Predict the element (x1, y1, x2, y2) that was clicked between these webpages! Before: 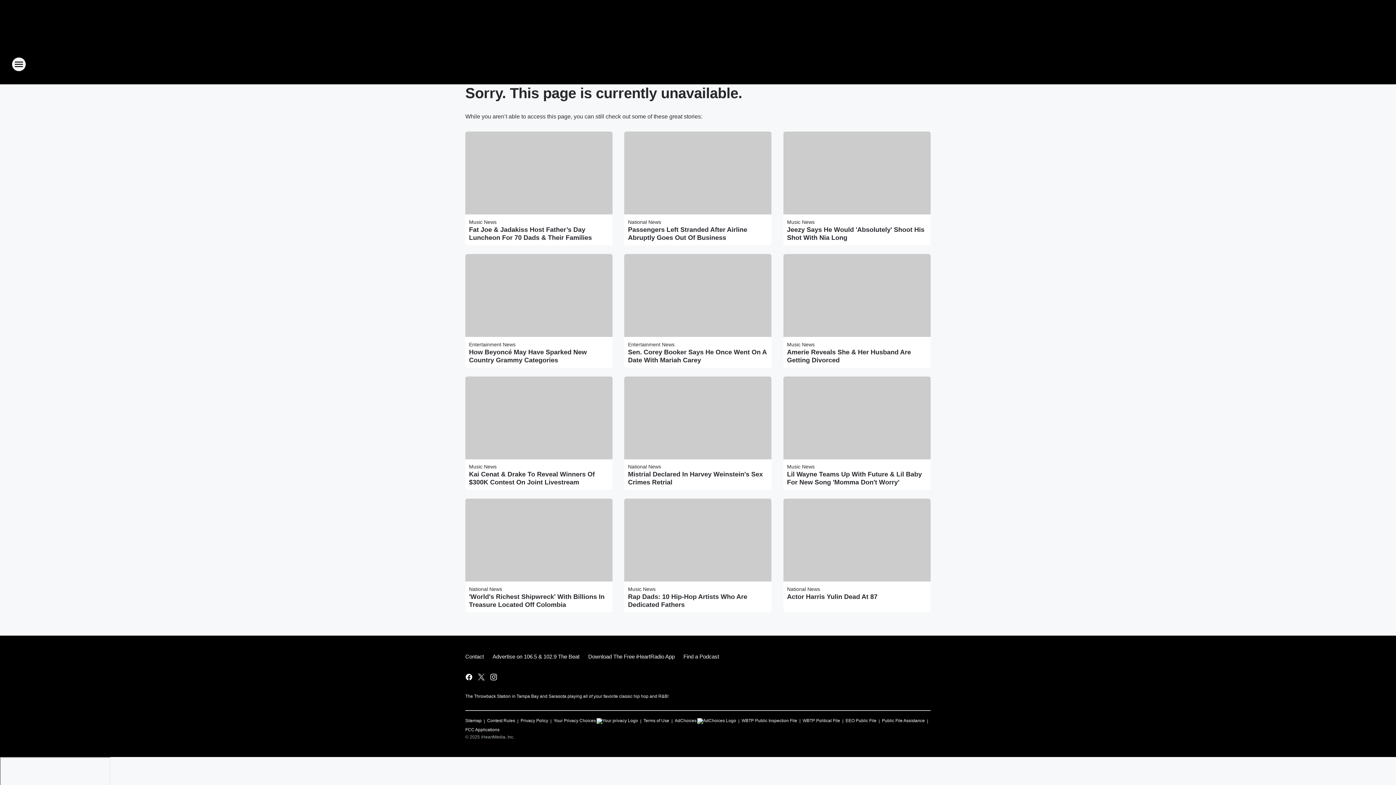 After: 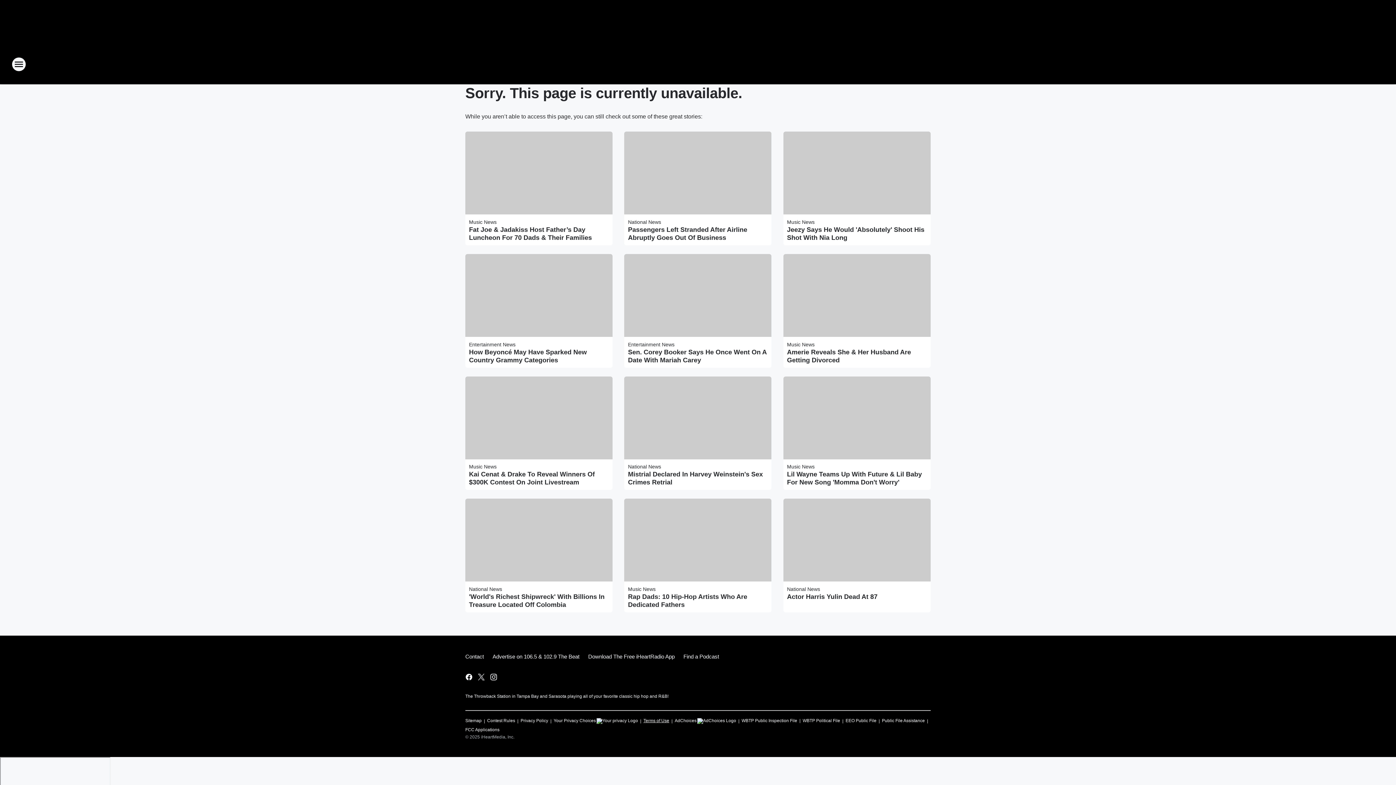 Action: label: Terms of Use bbox: (643, 715, 669, 724)